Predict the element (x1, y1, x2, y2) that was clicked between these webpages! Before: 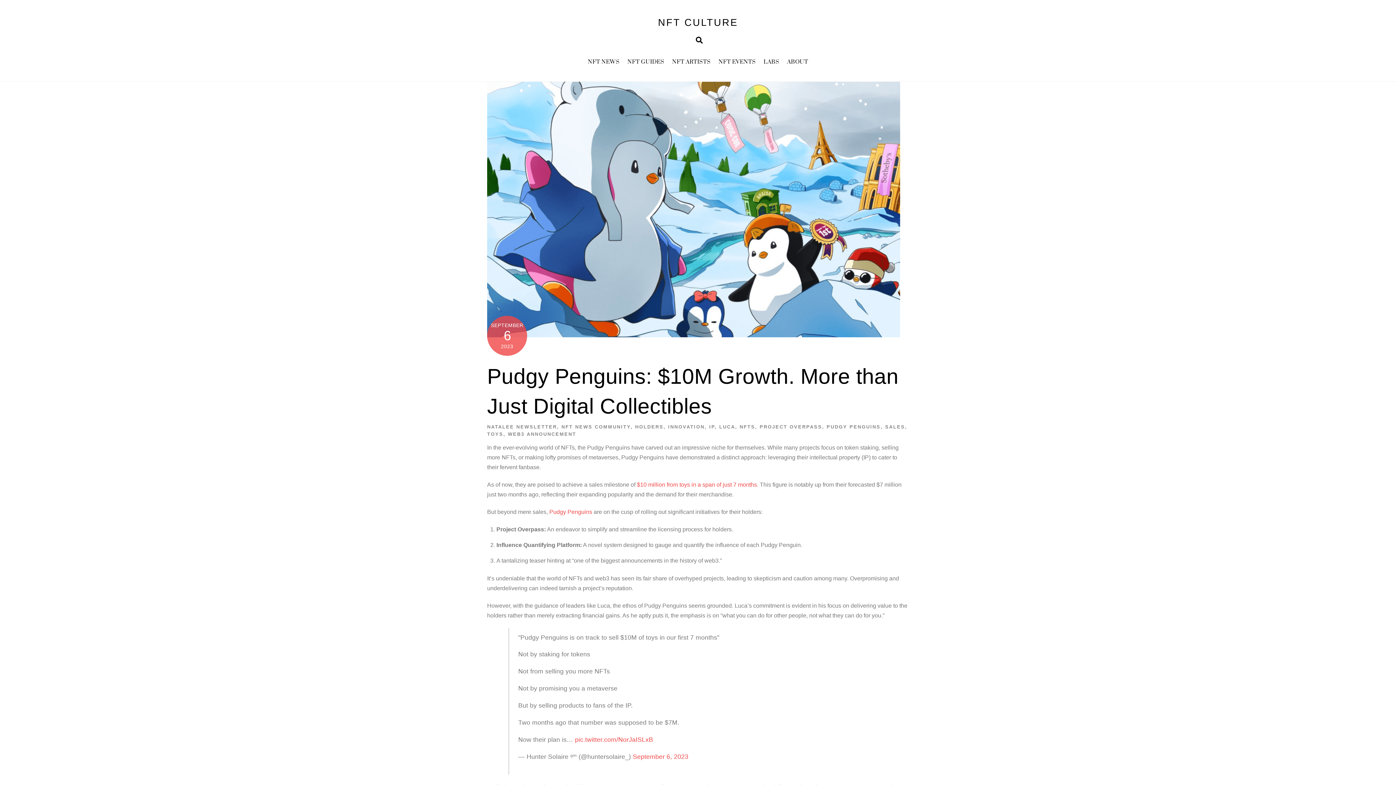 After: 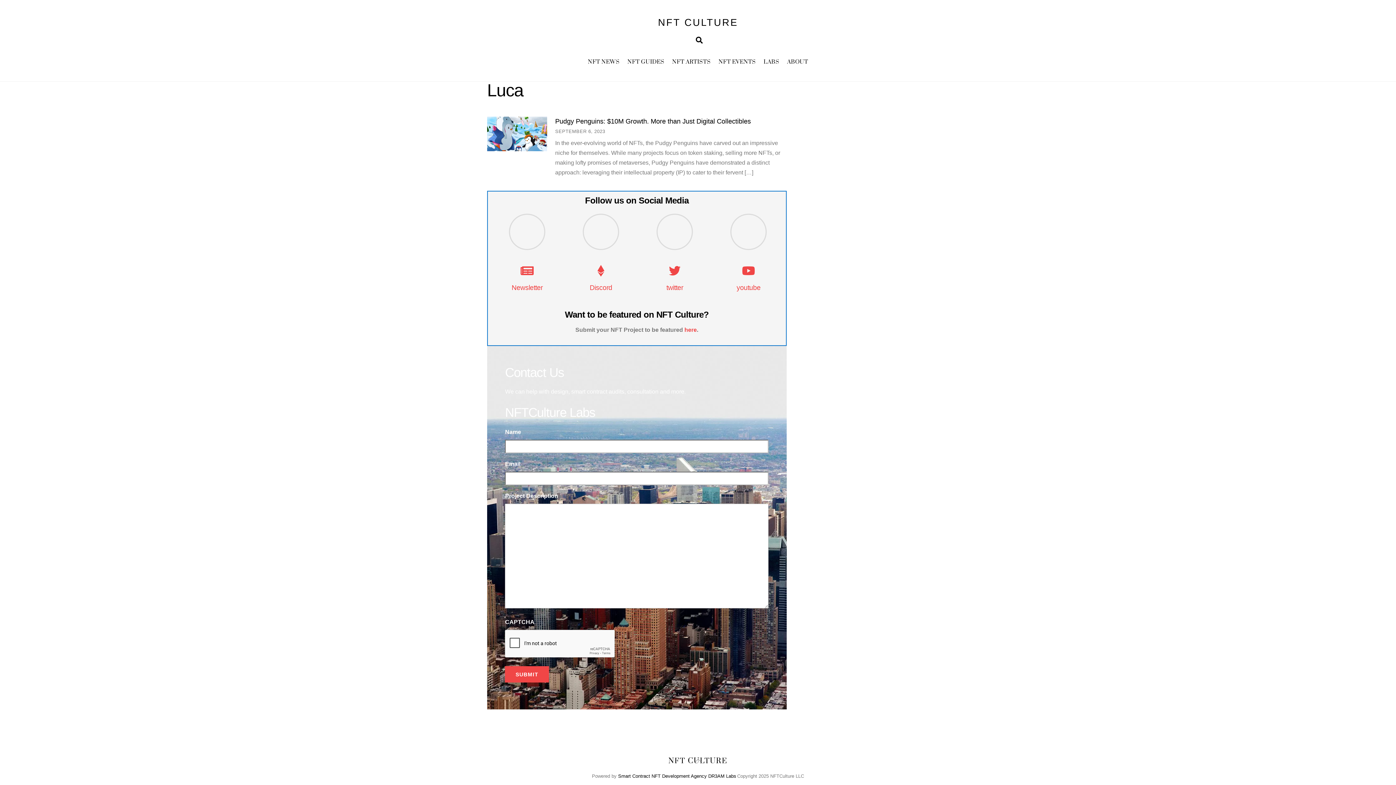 Action: label: LUCA bbox: (719, 424, 735, 429)